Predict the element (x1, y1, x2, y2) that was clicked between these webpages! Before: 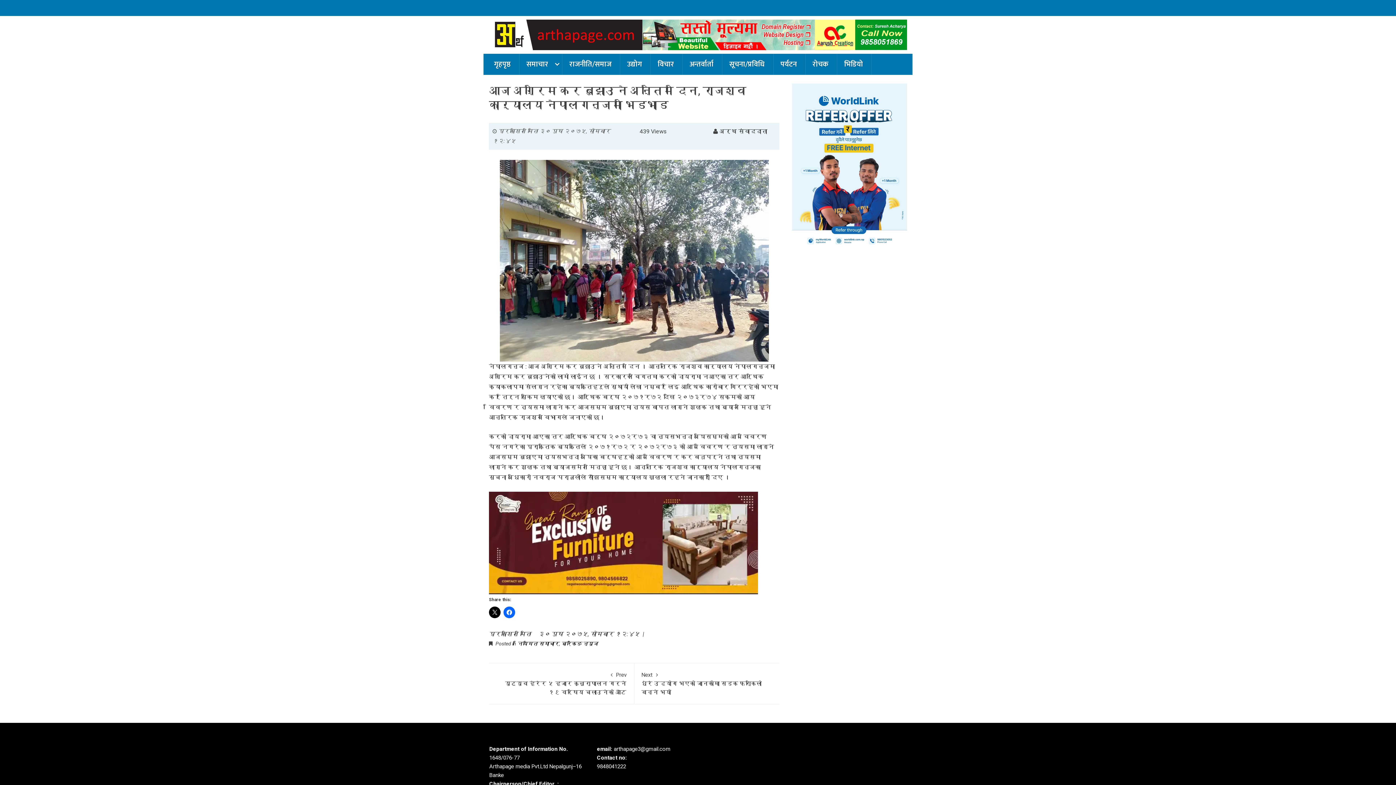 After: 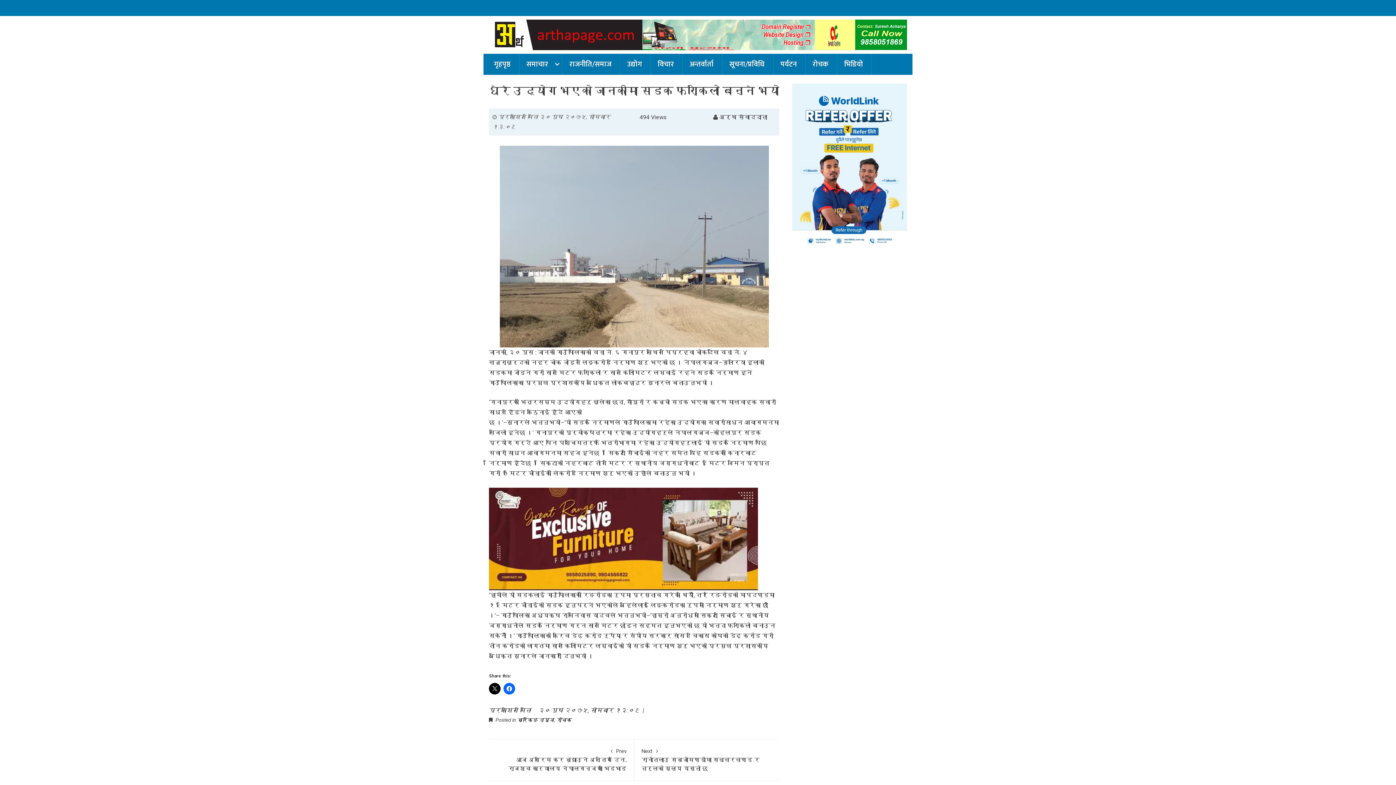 Action: bbox: (641, 671, 772, 696) label: Next
धेरै उद्योग भएको जानकीमा सडक फराकिलो बन्ने भयो